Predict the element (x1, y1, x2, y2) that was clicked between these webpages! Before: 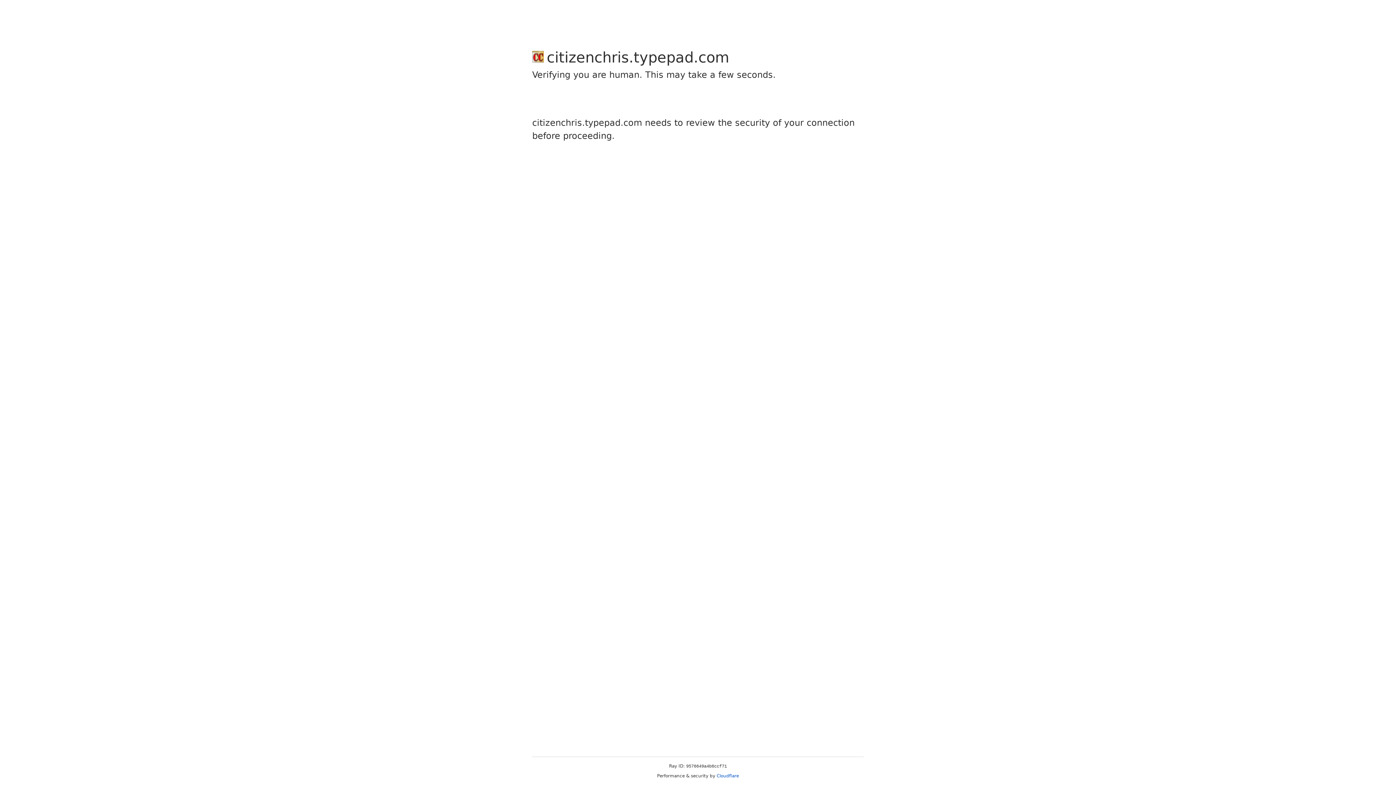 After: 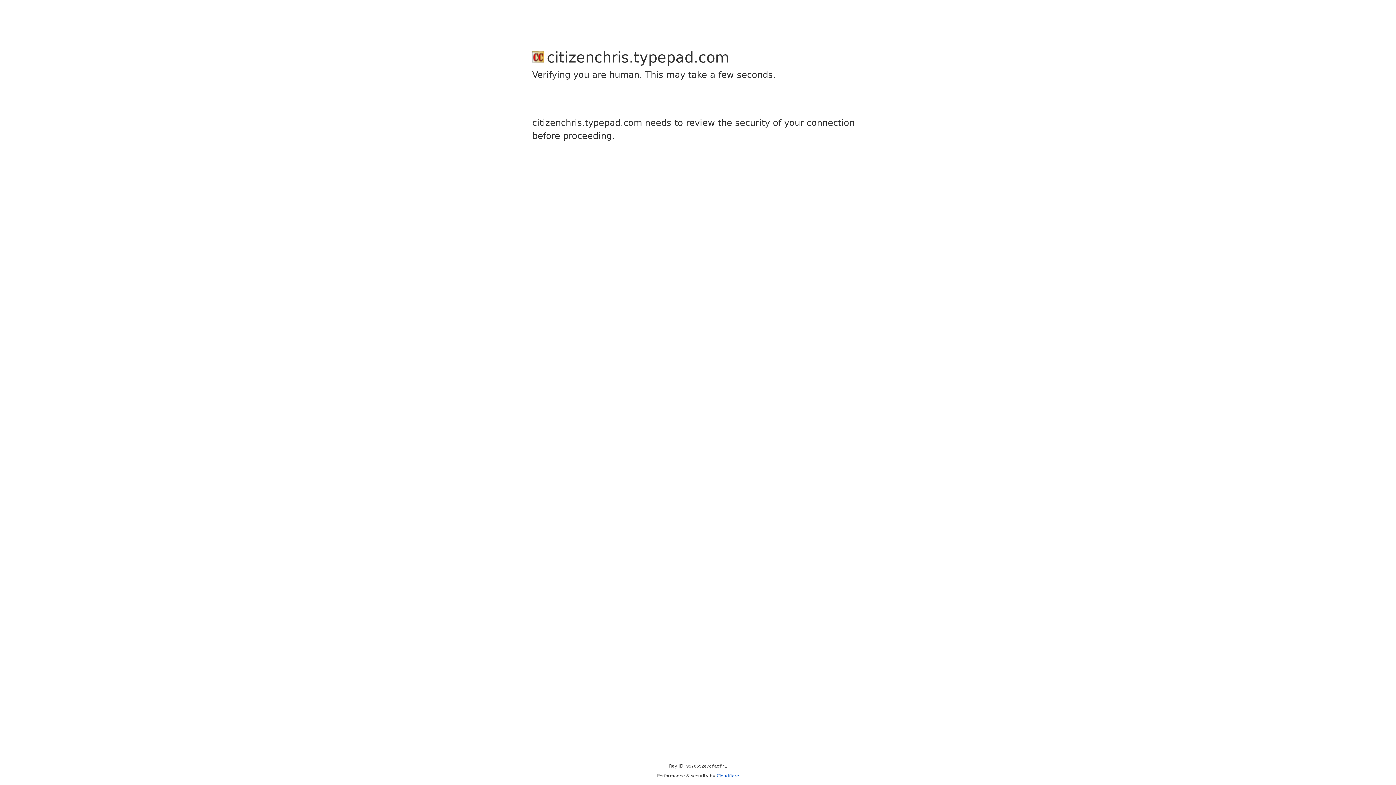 Action: bbox: (716, 773, 739, 778) label: Cloudflare